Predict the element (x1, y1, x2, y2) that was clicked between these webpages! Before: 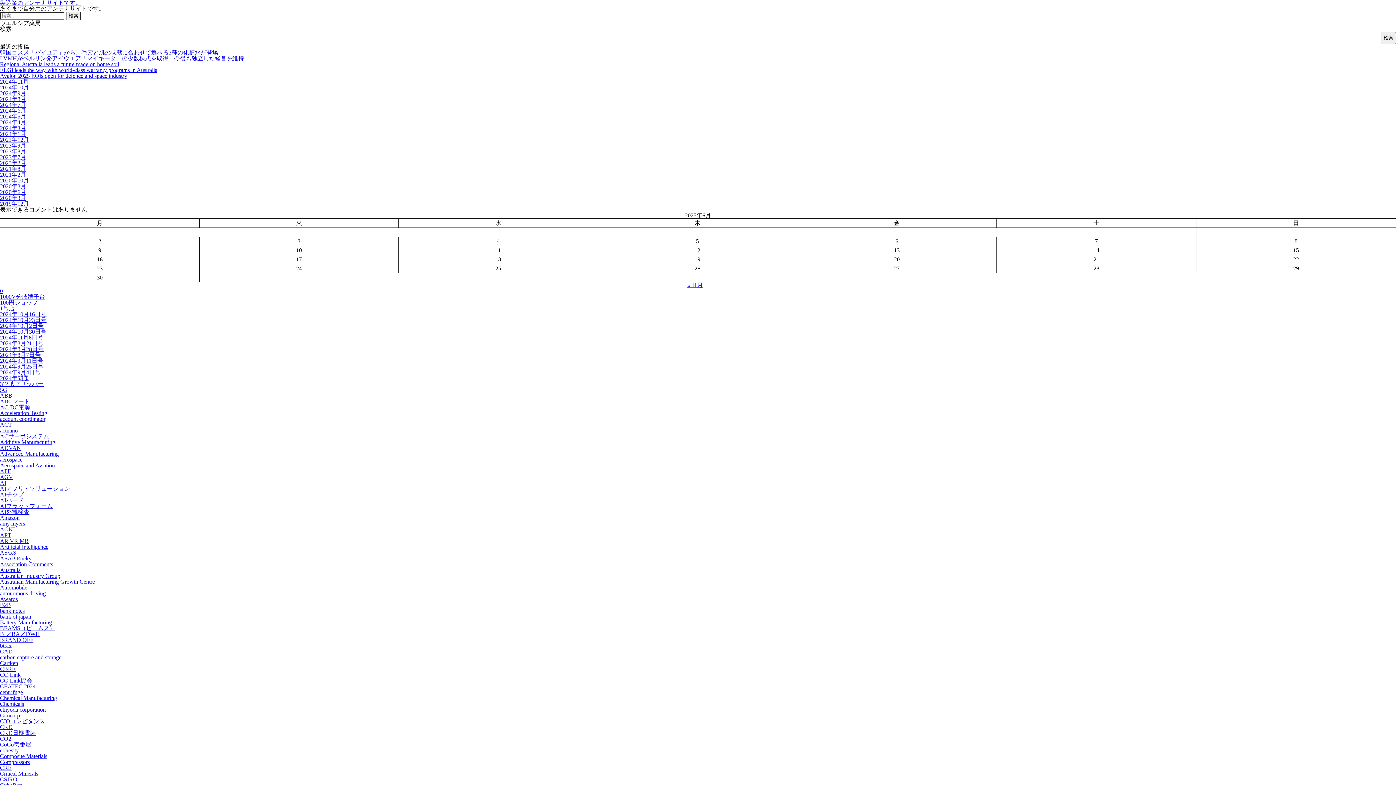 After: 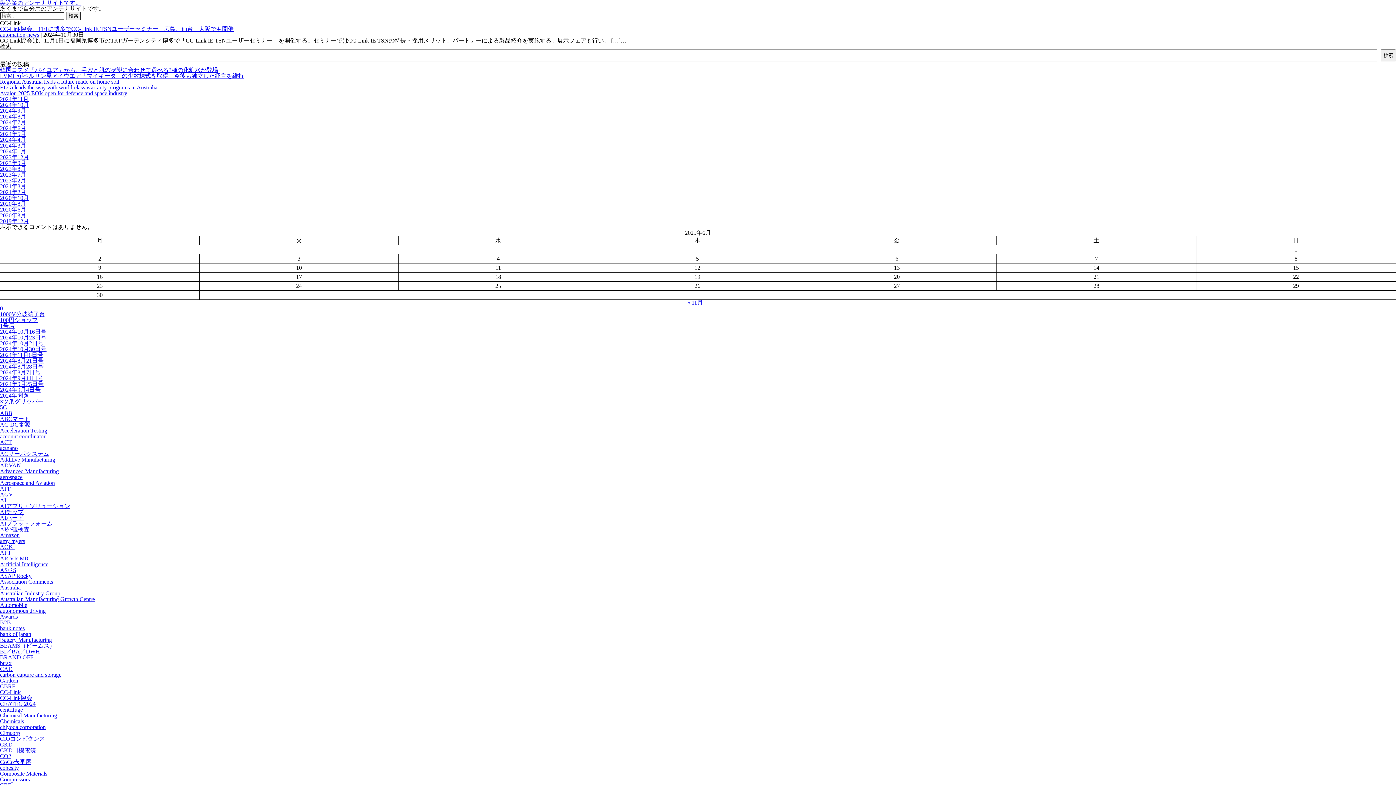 Action: bbox: (0, 672, 20, 678) label: CC-Link